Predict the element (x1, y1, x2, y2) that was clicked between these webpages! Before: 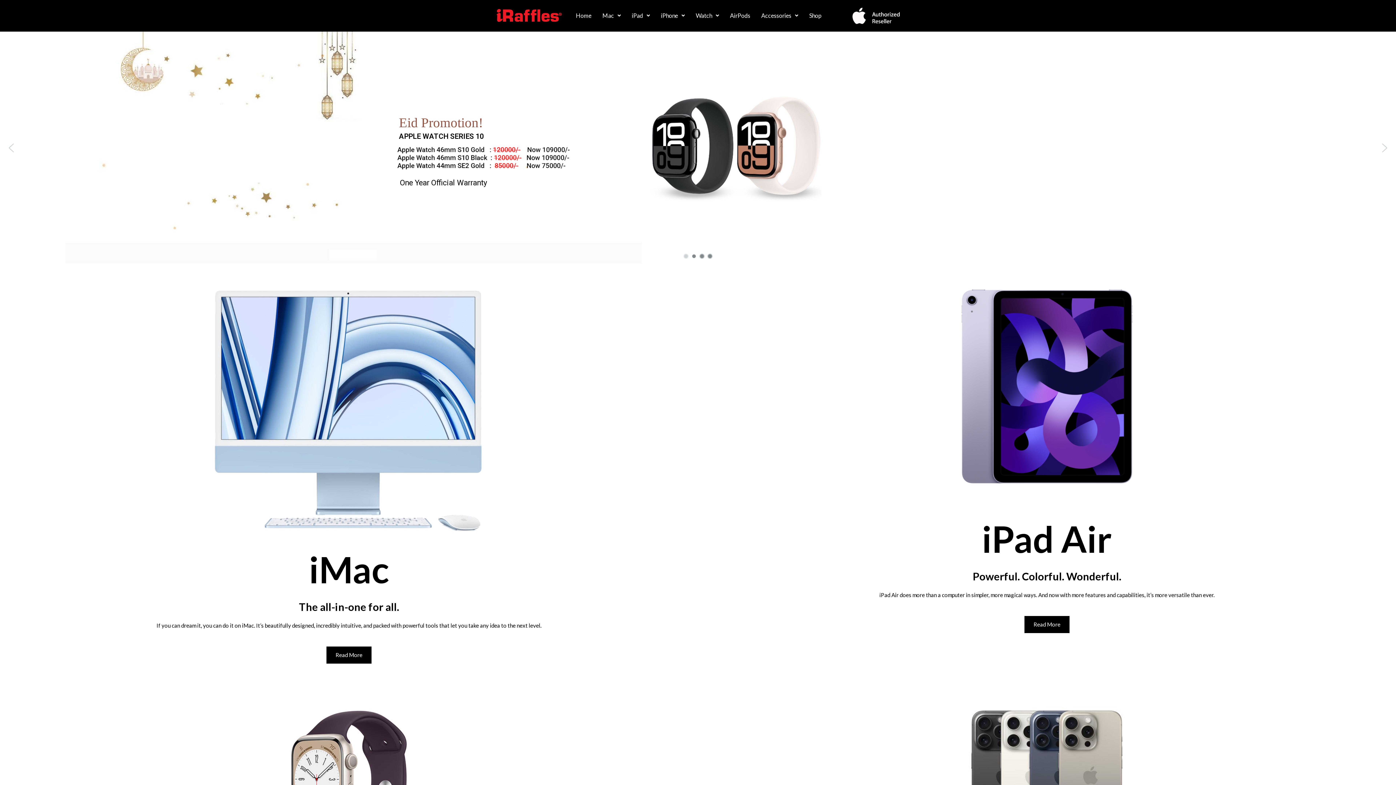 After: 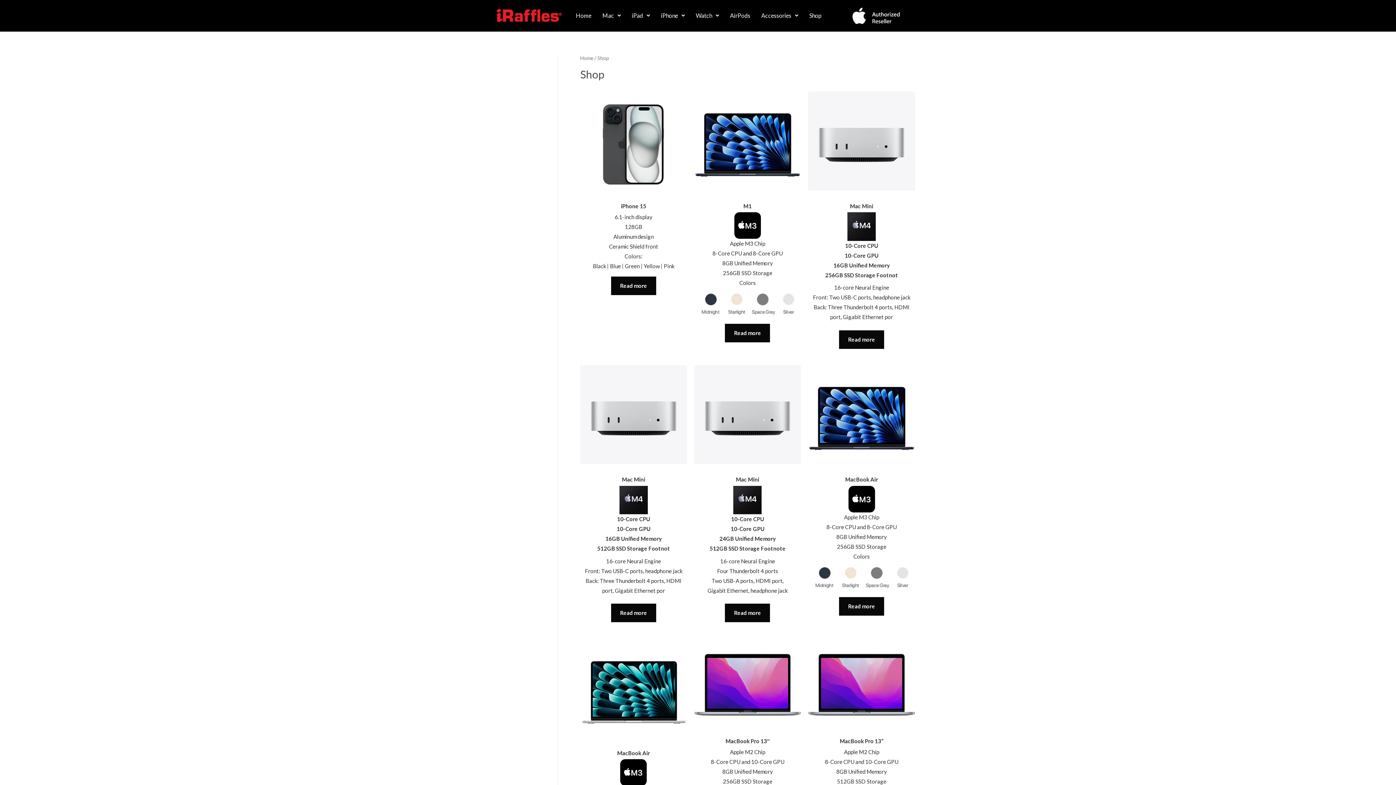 Action: bbox: (803, 7, 827, 24) label: Shop